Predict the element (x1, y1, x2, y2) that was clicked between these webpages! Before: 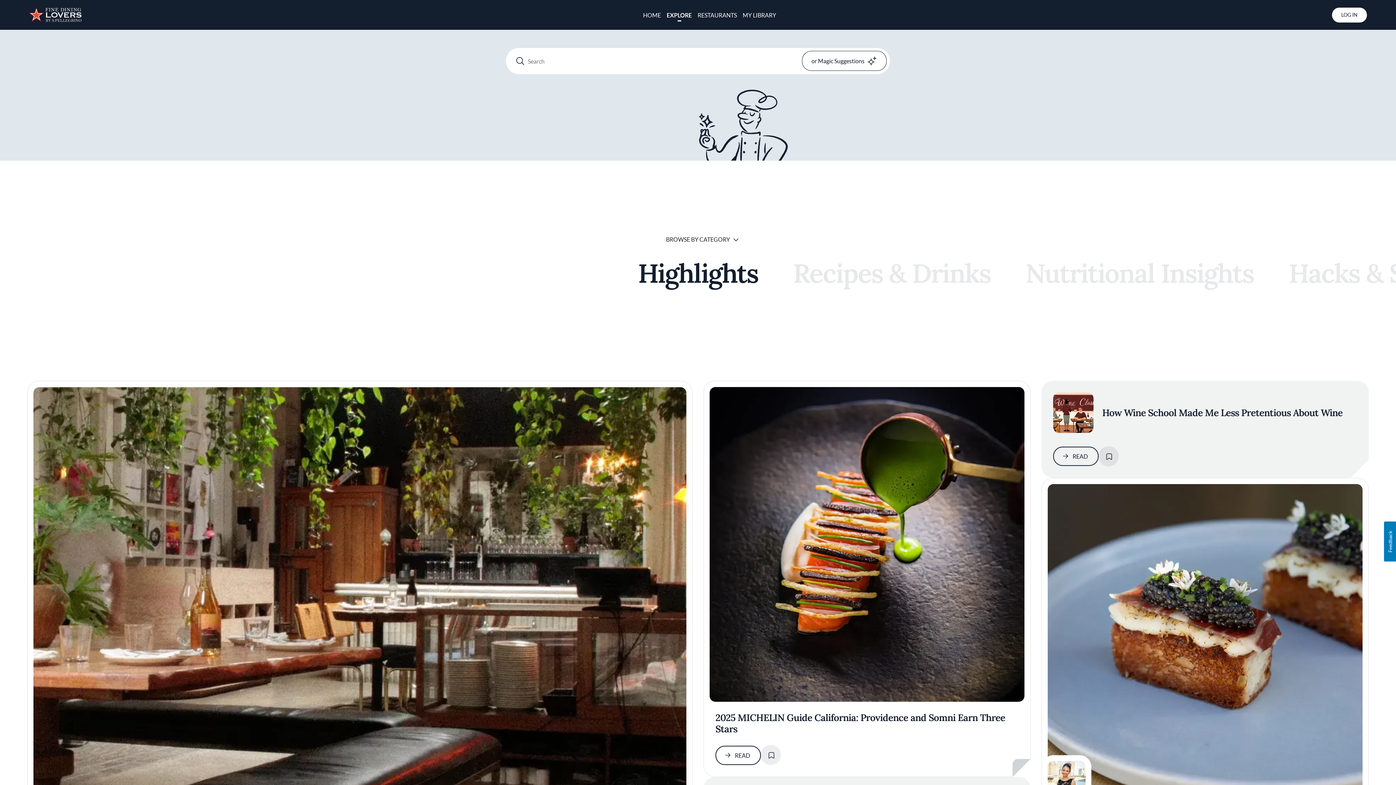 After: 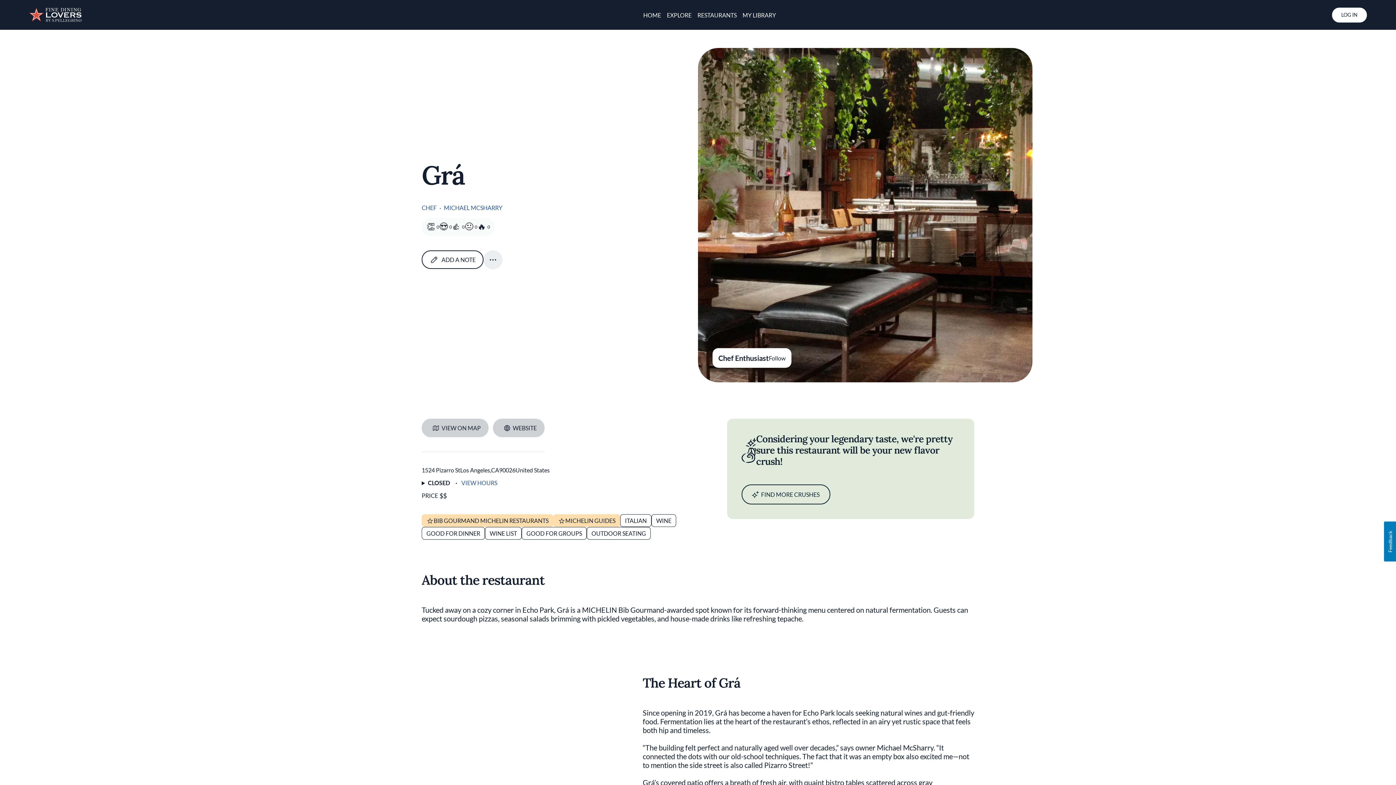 Action: bbox: (33, 387, 686, 844)